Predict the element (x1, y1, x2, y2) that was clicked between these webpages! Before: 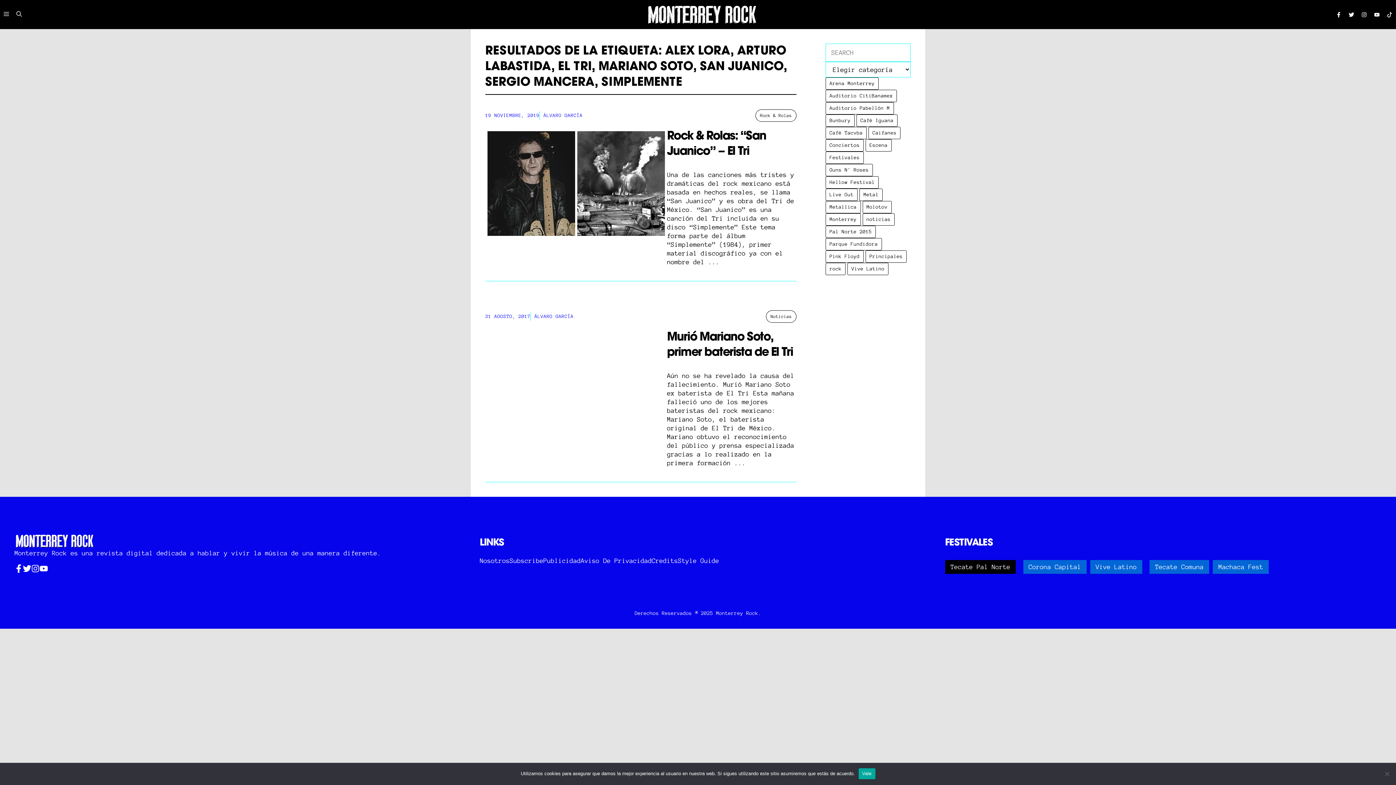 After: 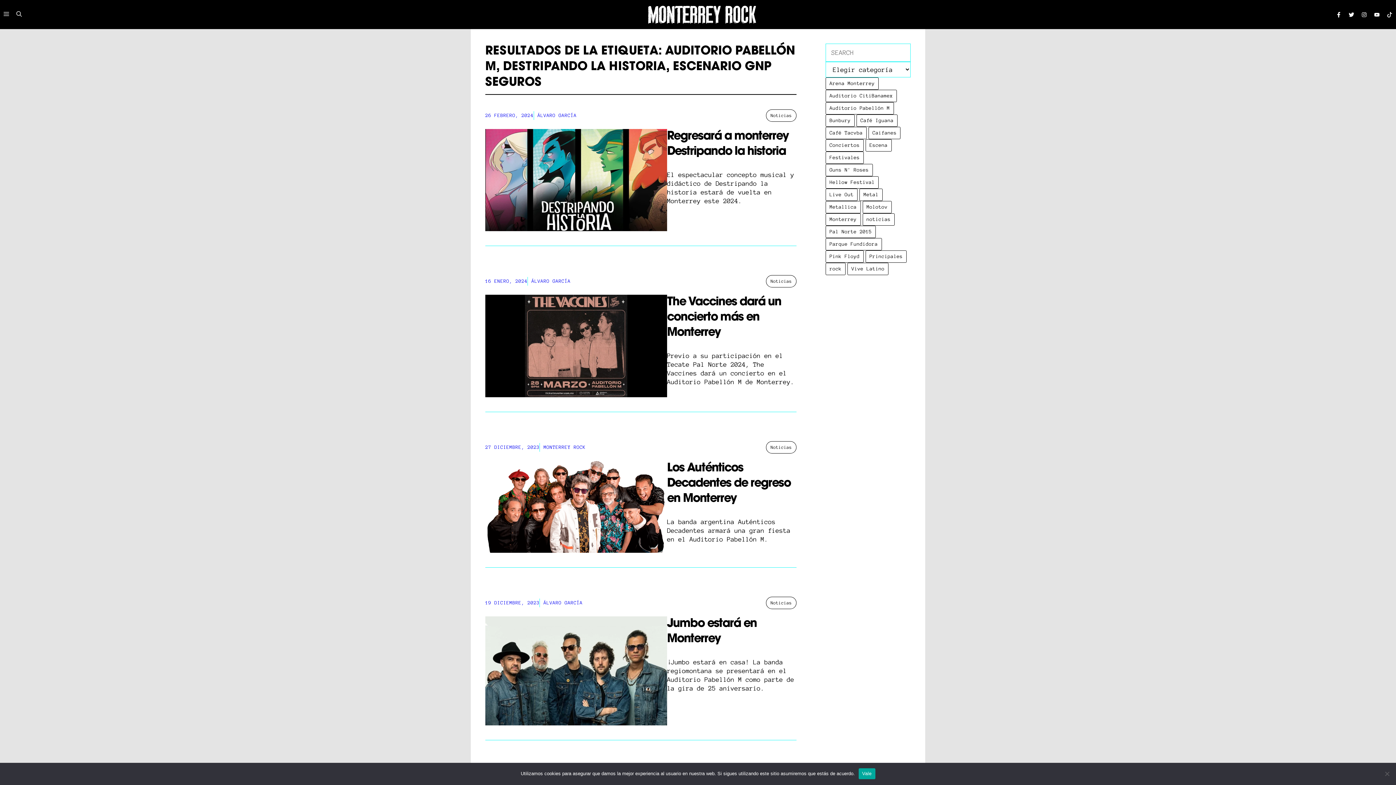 Action: bbox: (825, 102, 894, 114) label: Auditorio Pabellón M (90 elementos)